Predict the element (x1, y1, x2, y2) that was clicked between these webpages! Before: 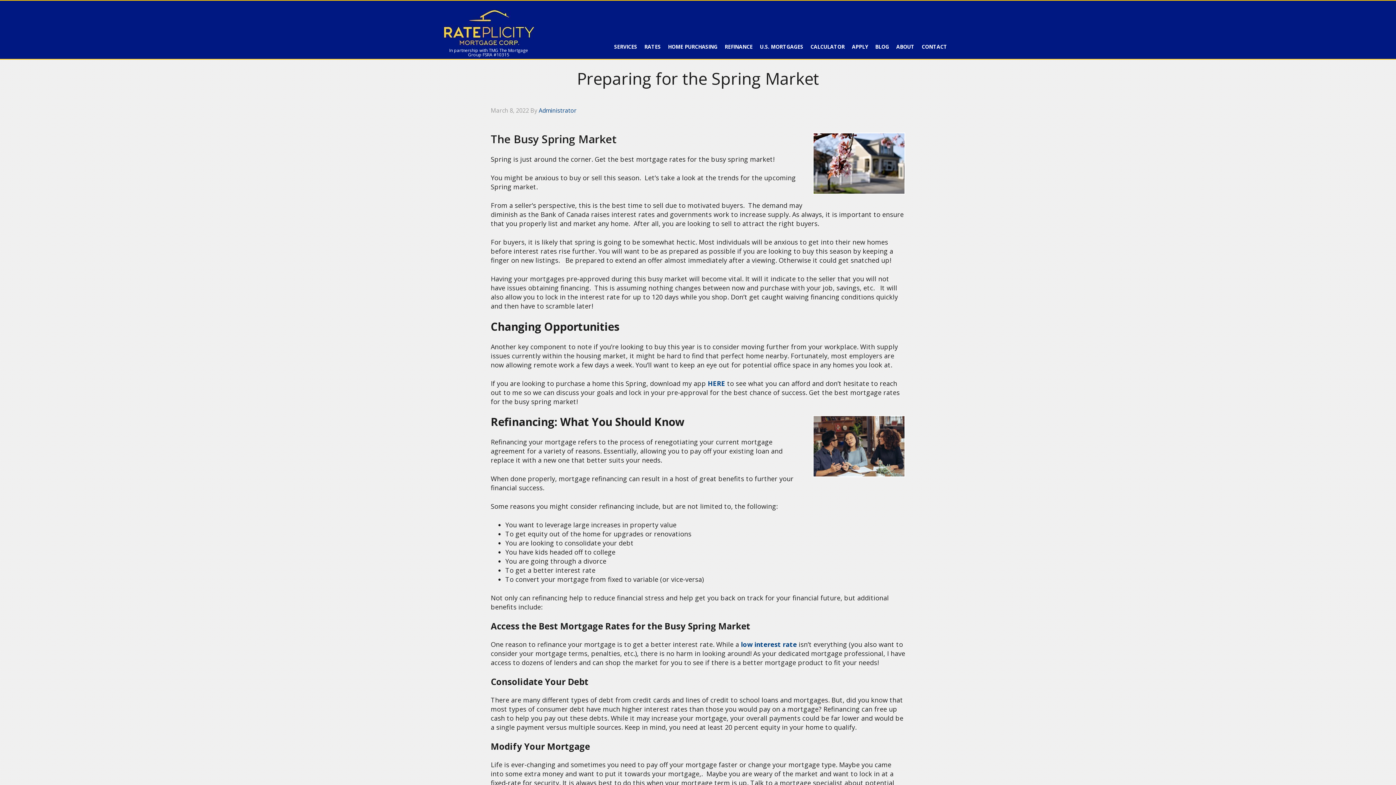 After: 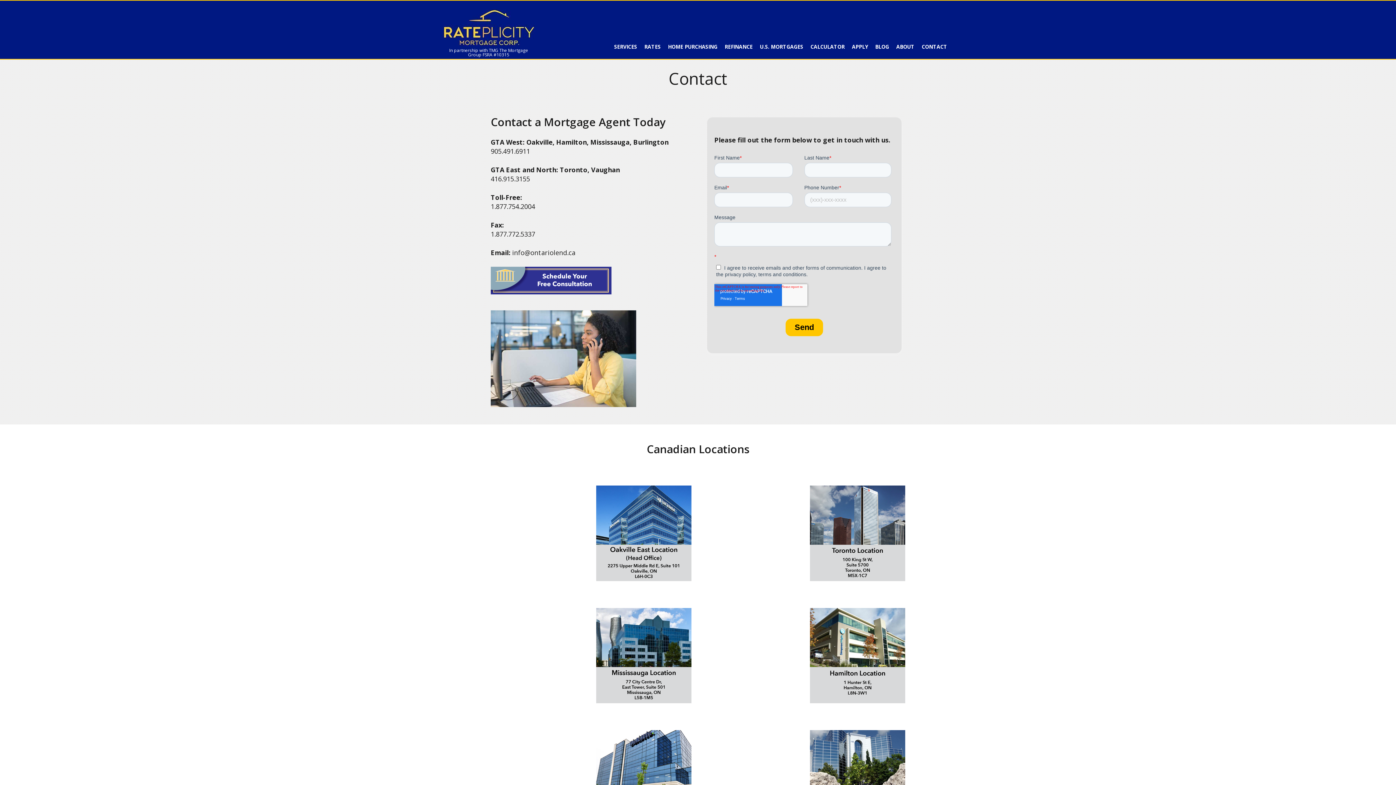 Action: bbox: (918, 41, 951, 51) label: CONTACT